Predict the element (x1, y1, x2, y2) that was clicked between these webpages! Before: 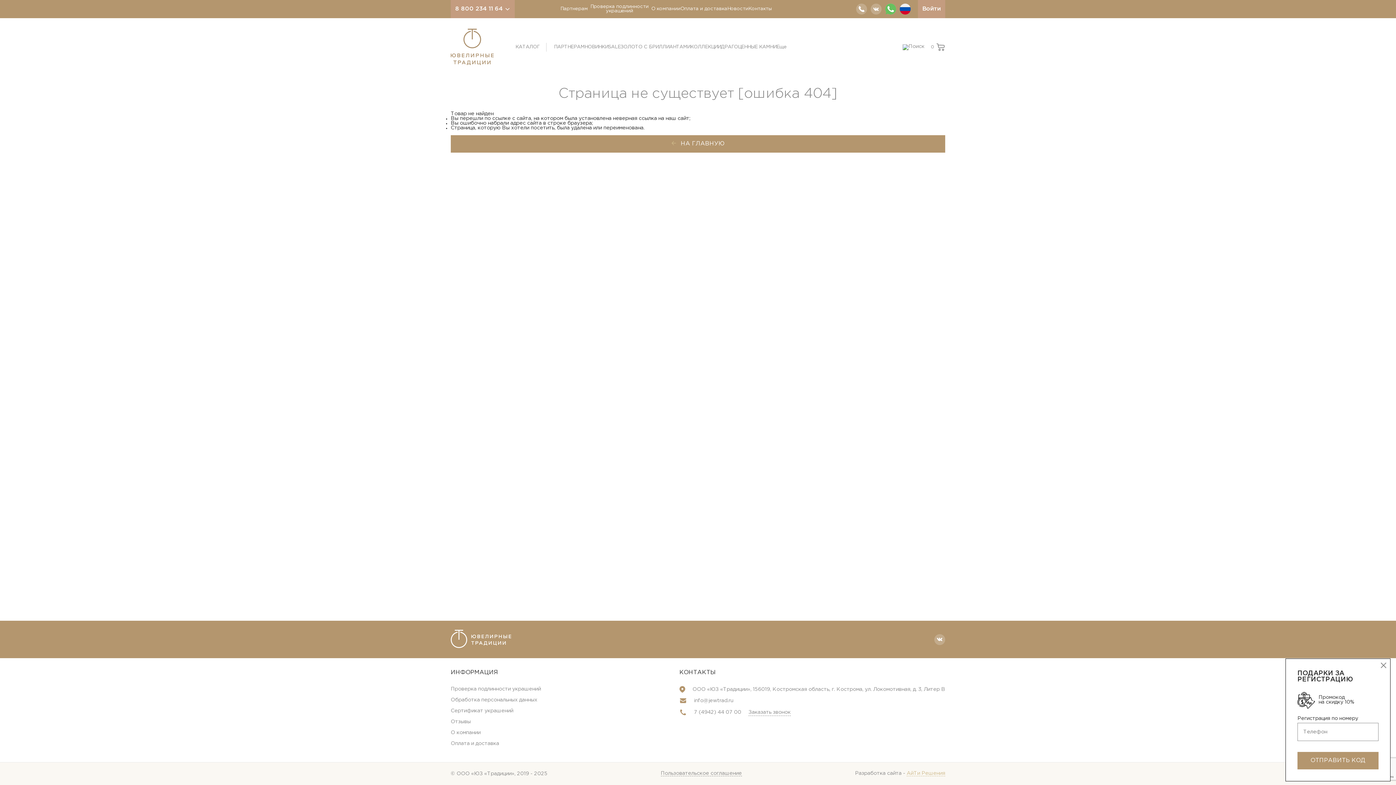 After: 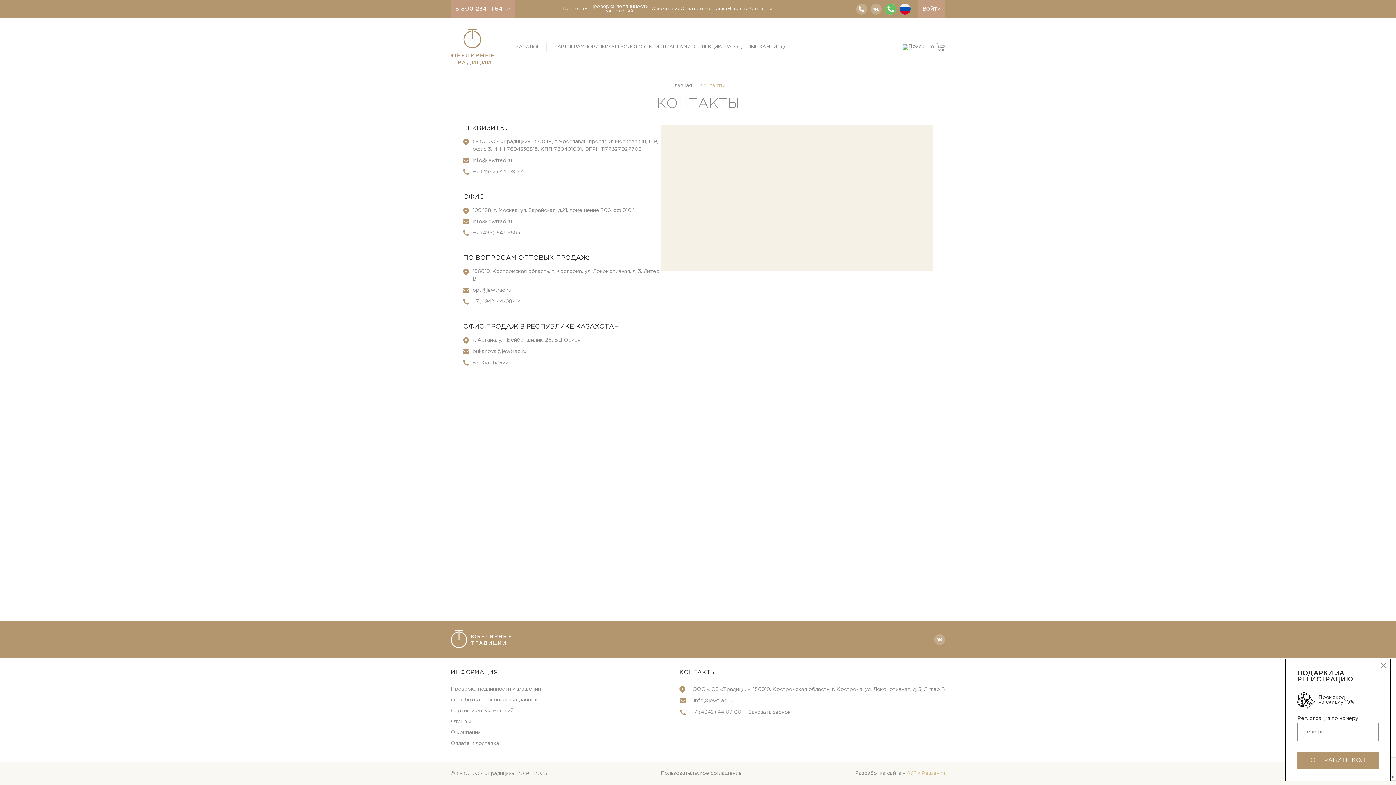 Action: bbox: (748, 6, 772, 11) label: Контакты